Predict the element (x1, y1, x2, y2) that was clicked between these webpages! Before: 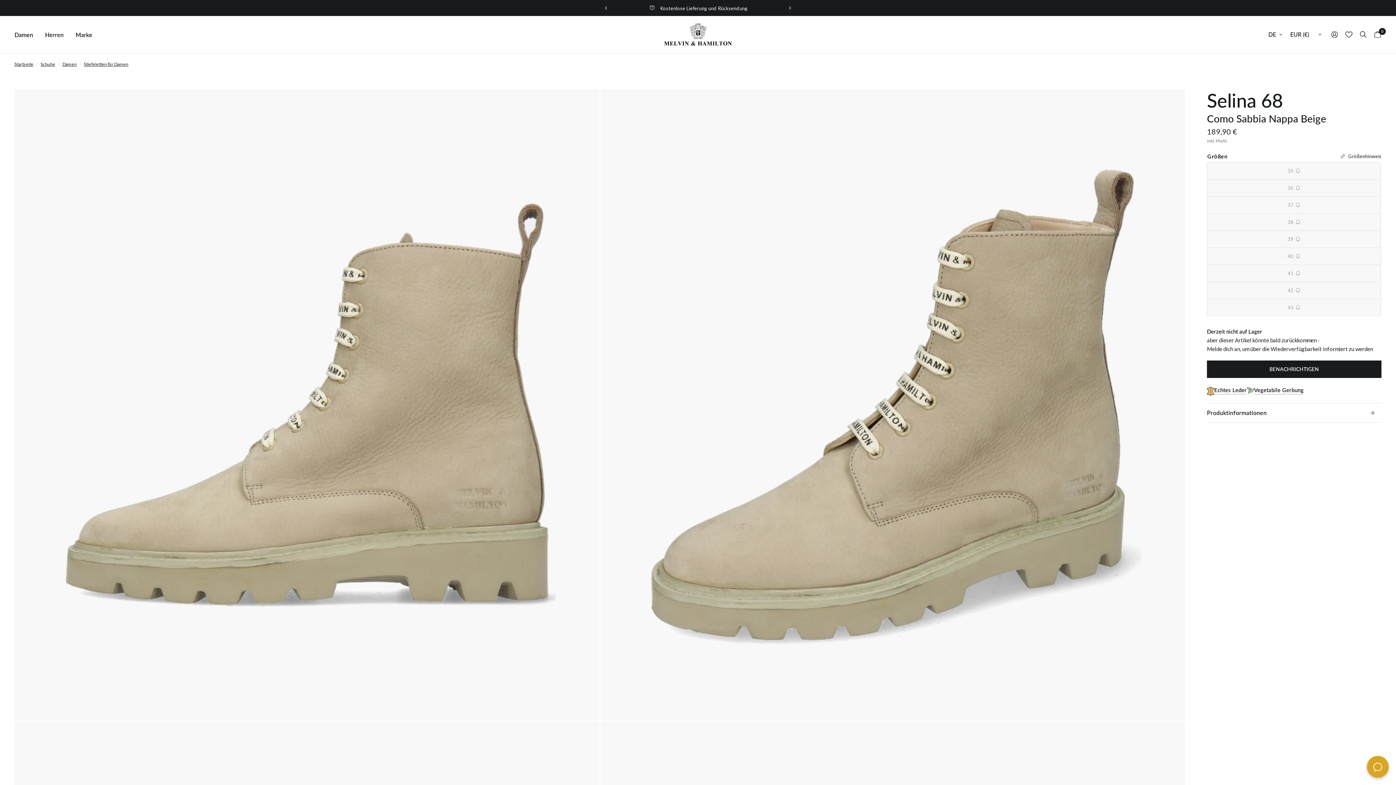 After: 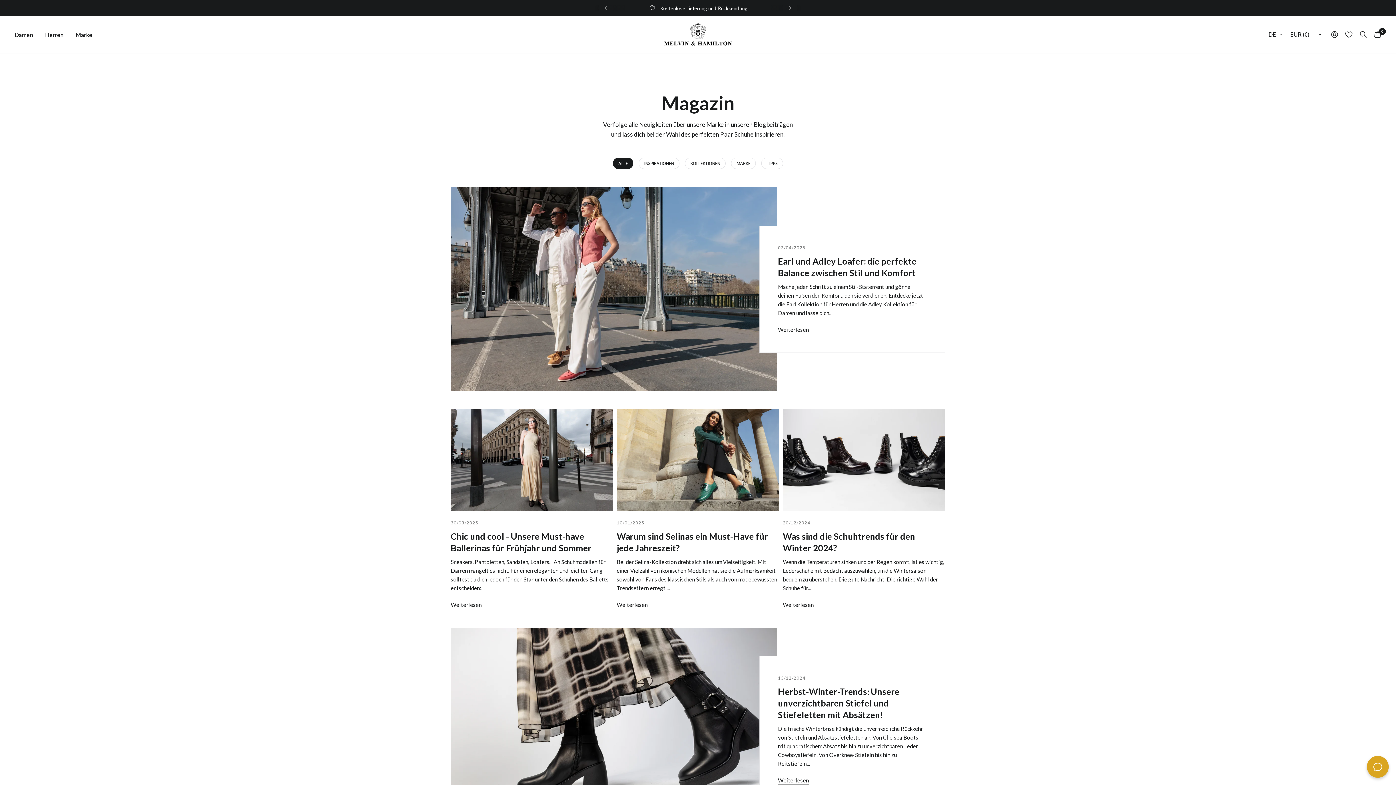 Action: bbox: (75, 30, 92, 39) label: Marke